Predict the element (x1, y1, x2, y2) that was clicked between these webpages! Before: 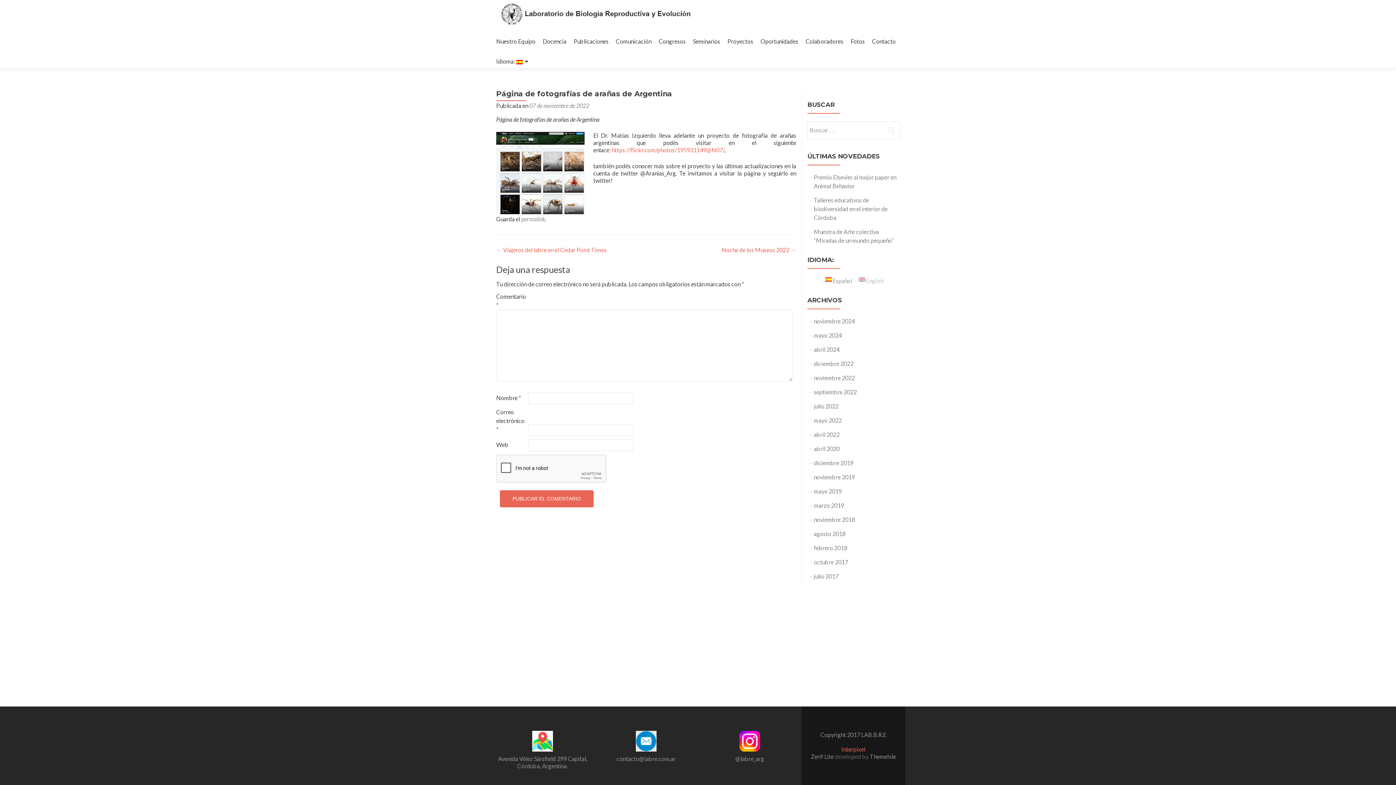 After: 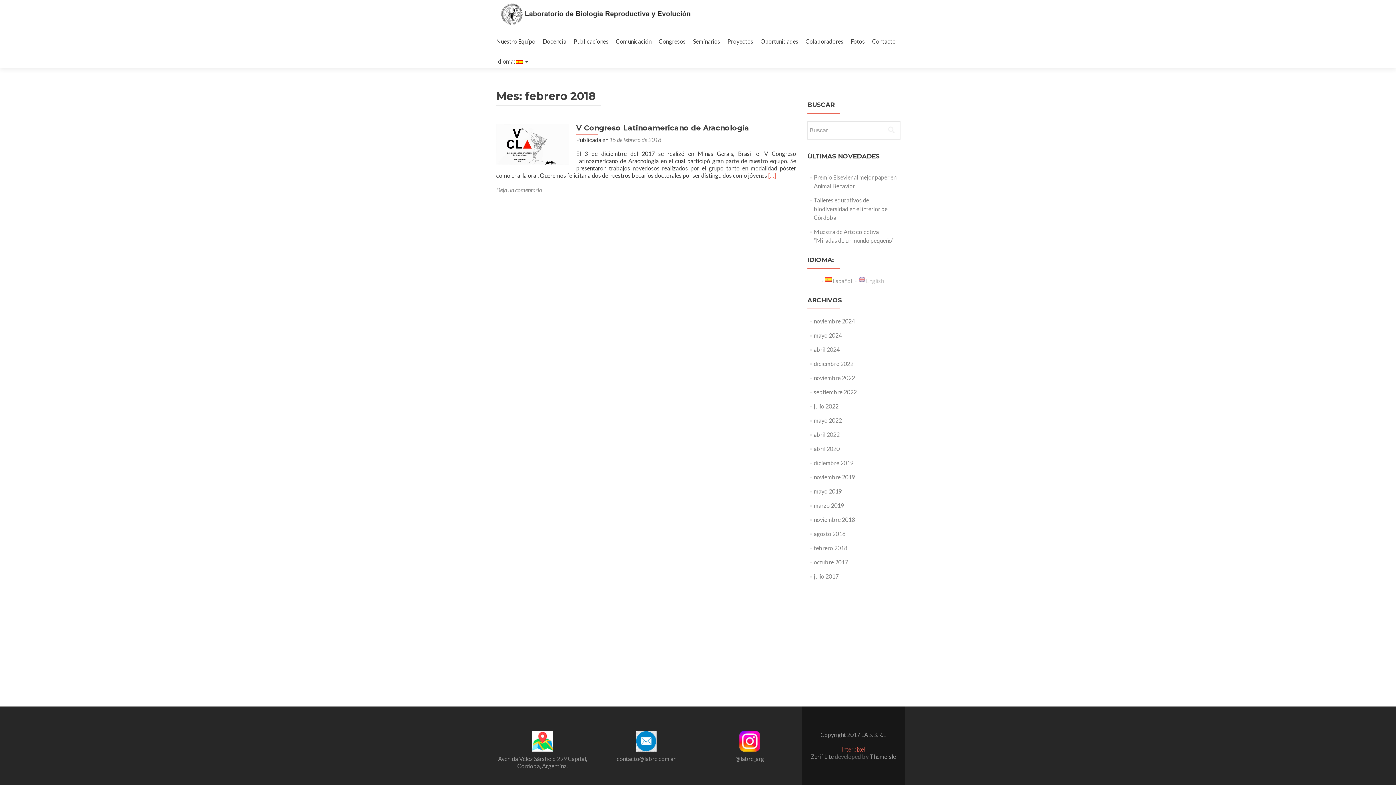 Action: bbox: (814, 544, 847, 551) label: febrero 2018